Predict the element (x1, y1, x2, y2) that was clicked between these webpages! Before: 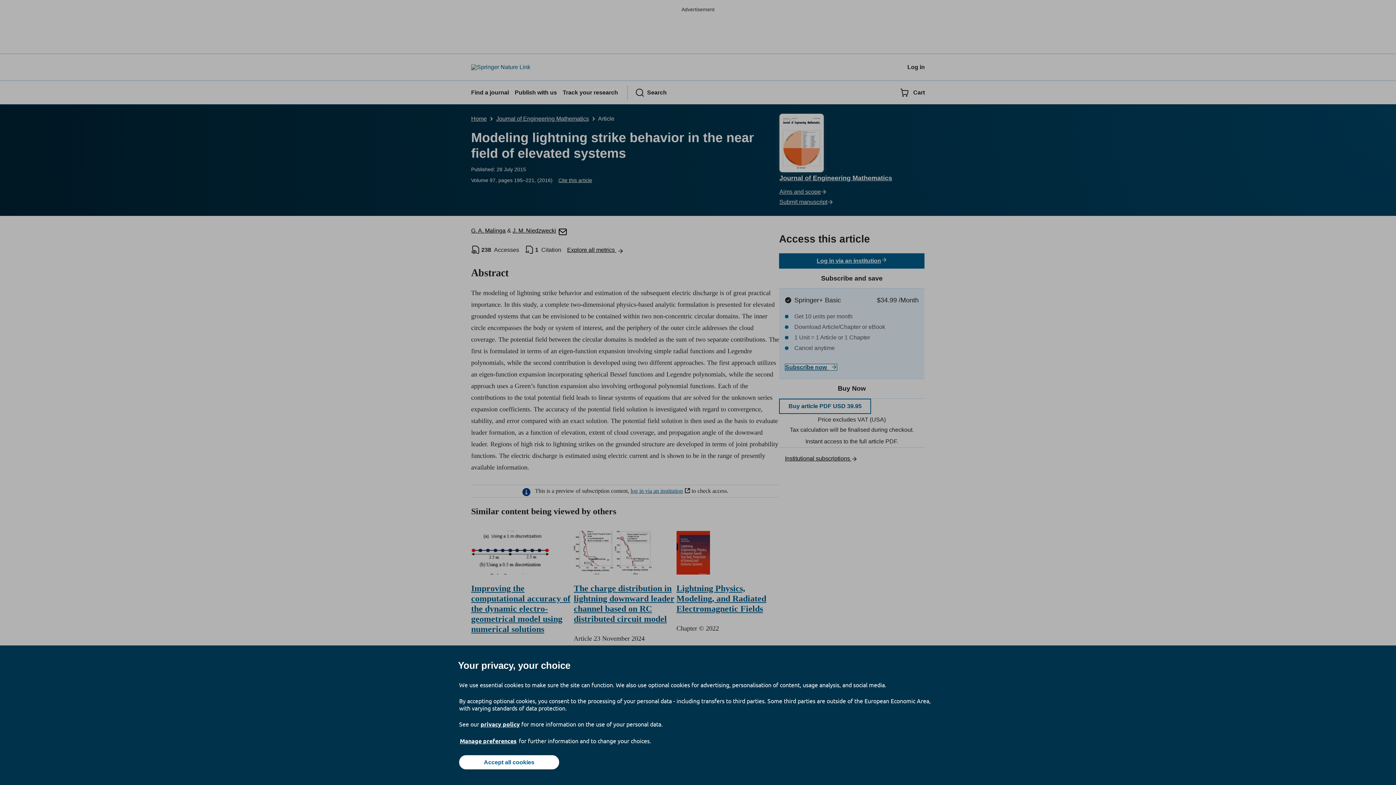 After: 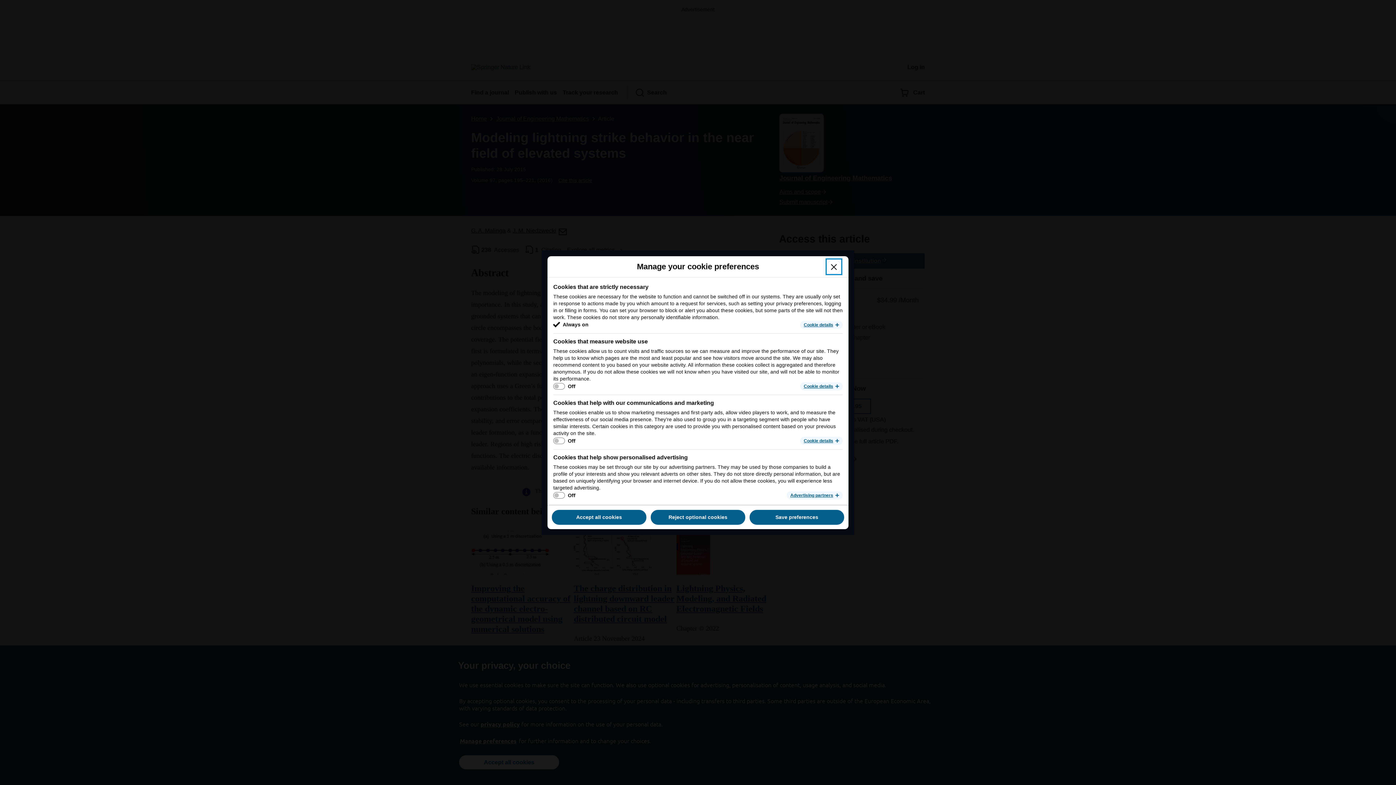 Action: label: Manage preferences bbox: (459, 737, 517, 745)